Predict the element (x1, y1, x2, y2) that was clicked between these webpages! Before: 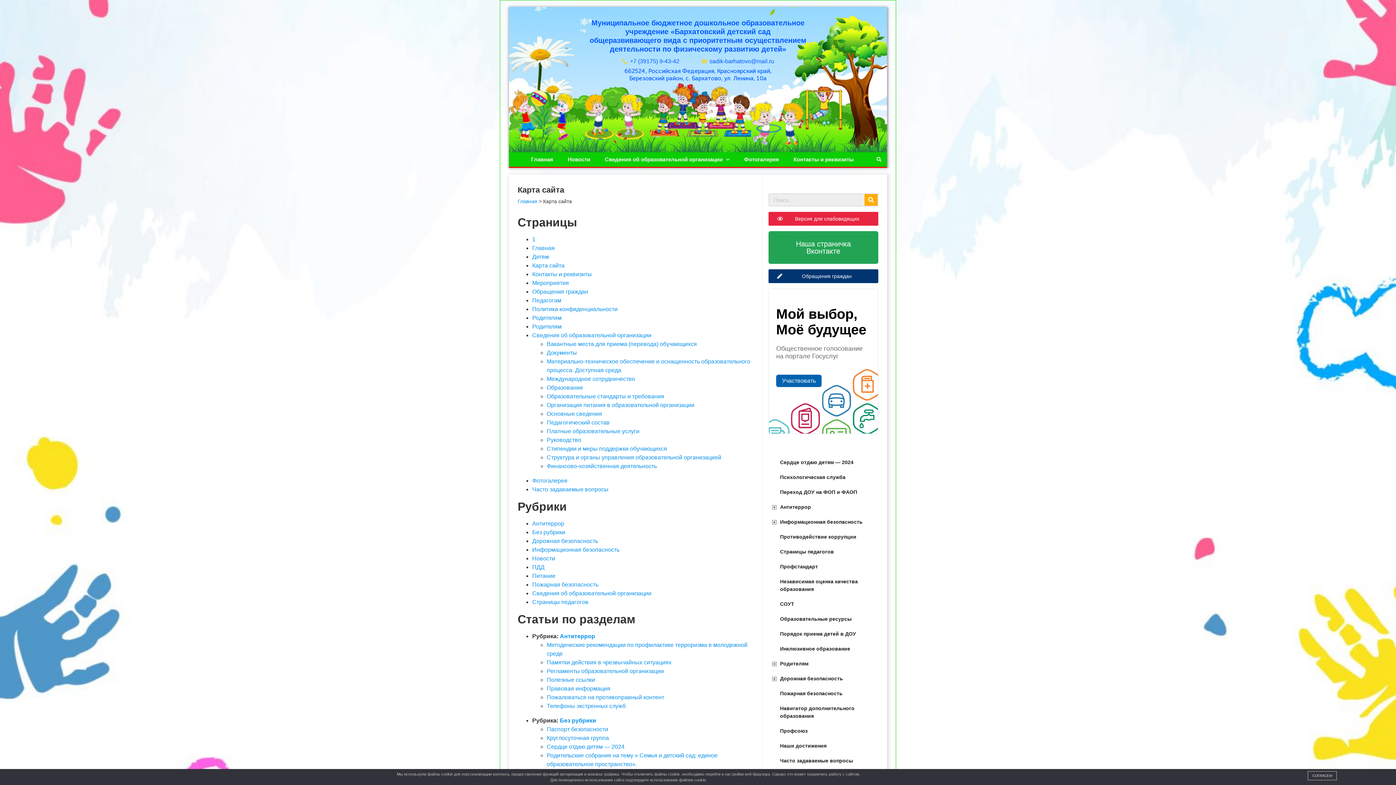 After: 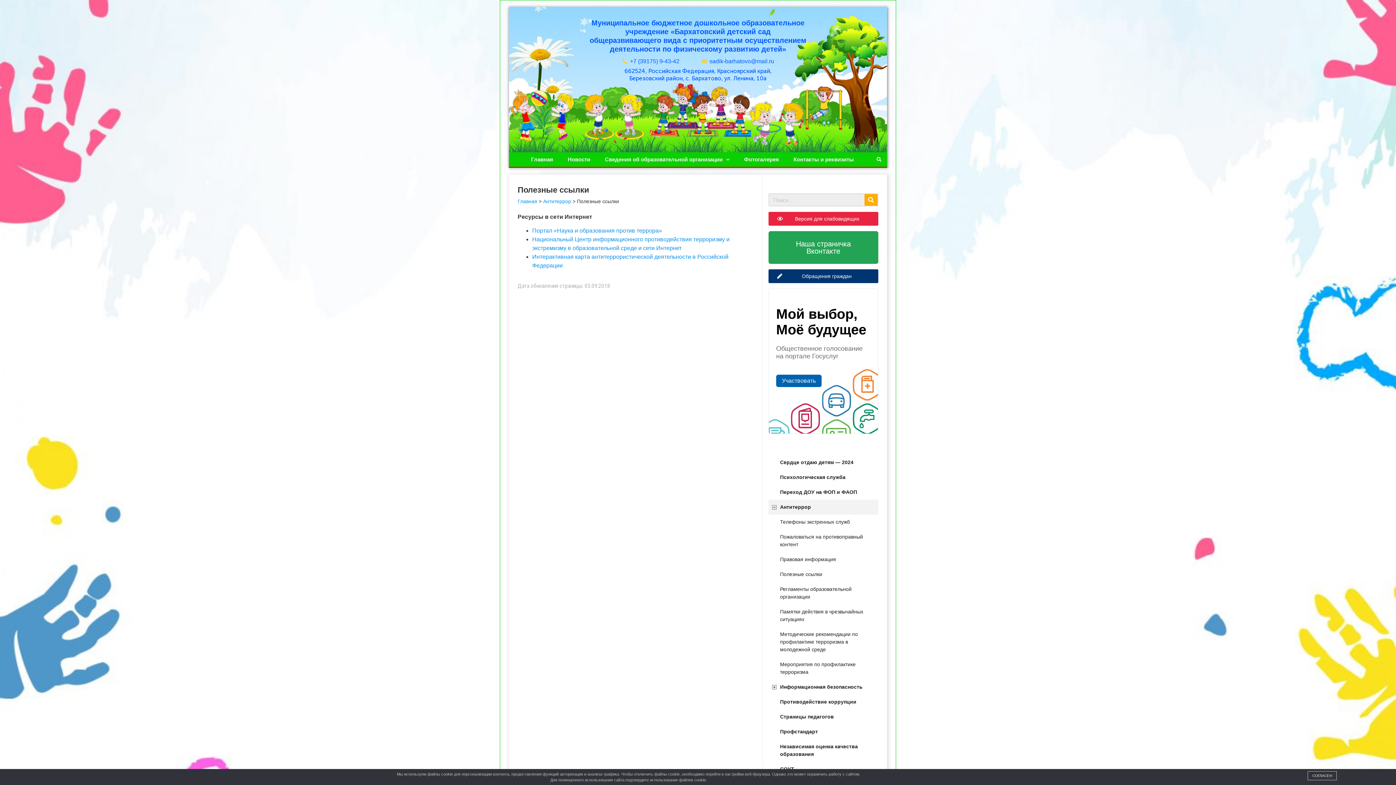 Action: bbox: (546, 677, 595, 683) label: Полезные ссылки